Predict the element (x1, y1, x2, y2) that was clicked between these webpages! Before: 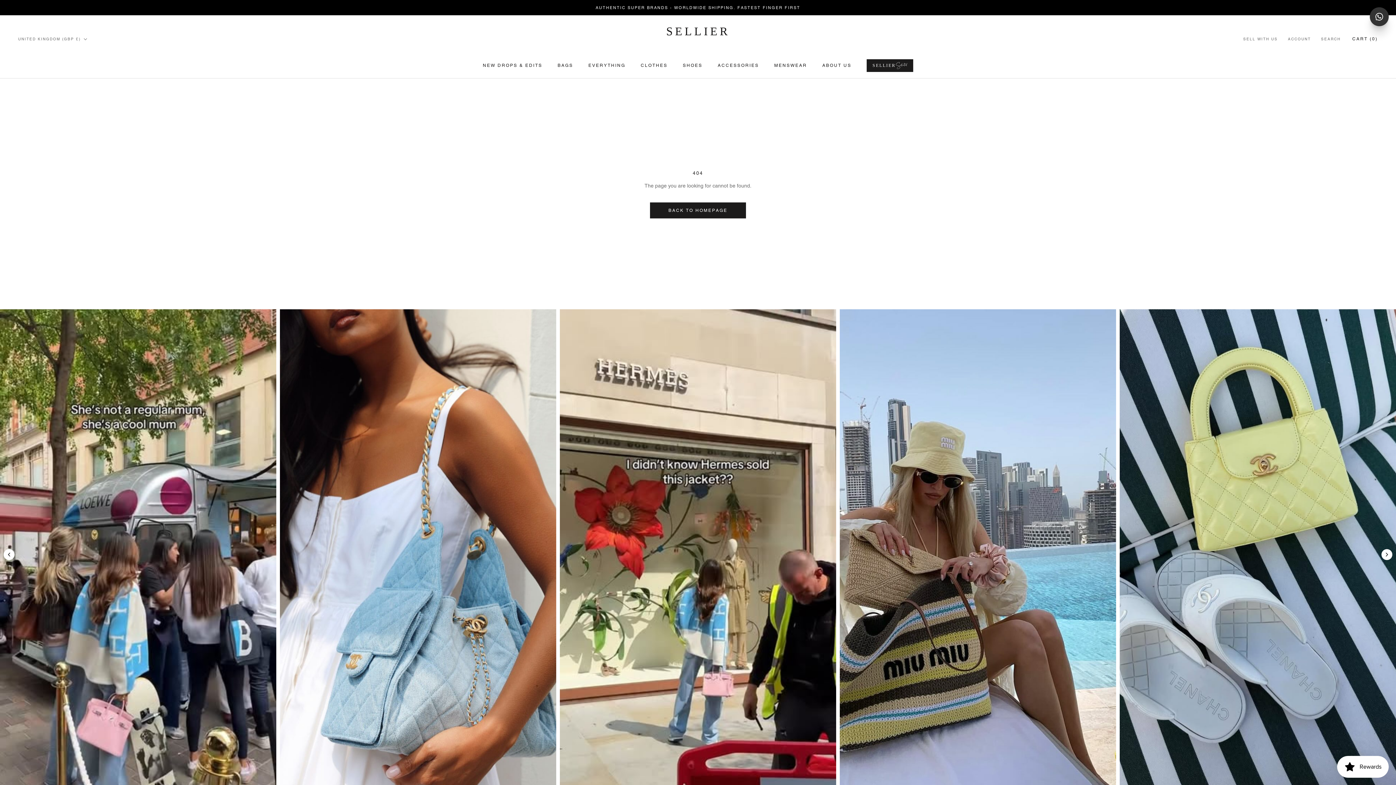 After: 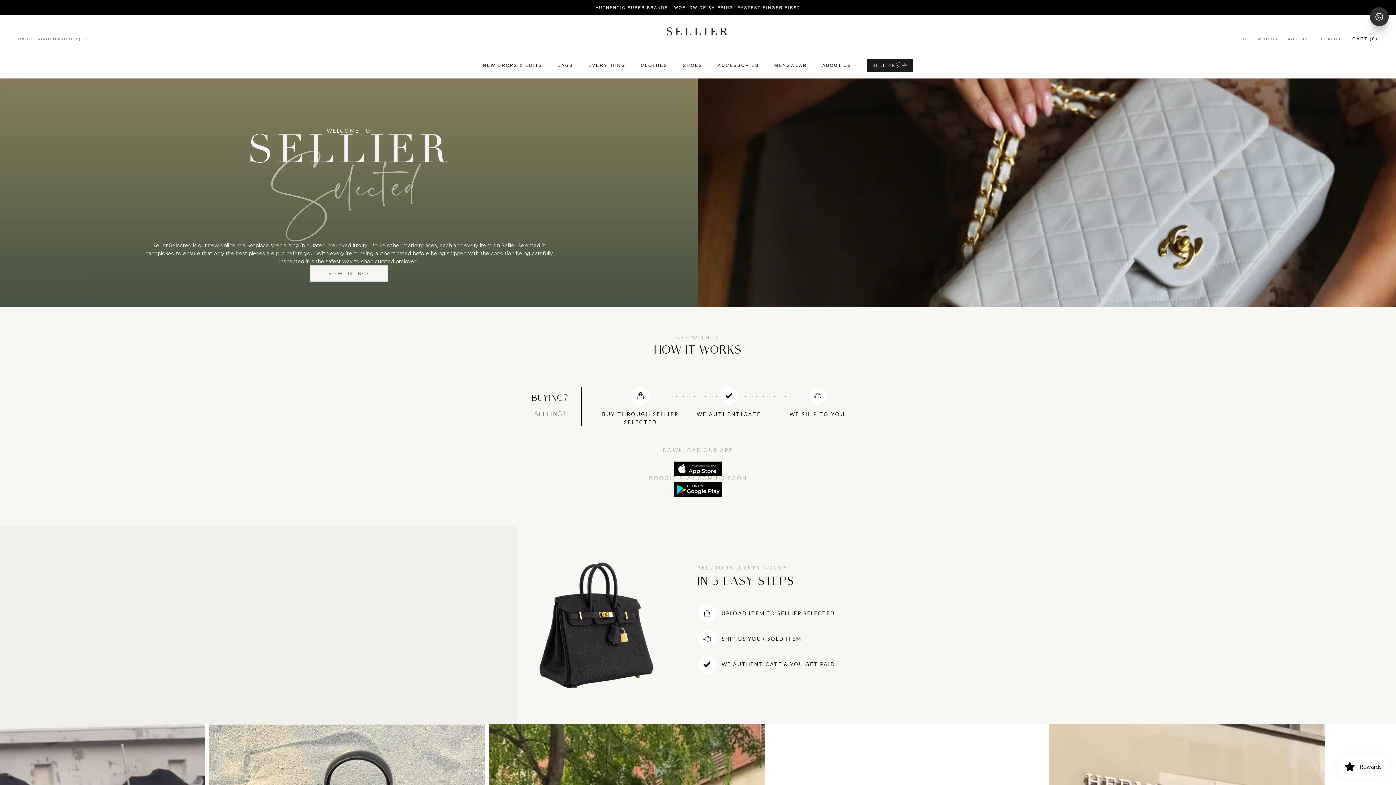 Action: label: SELLIER bbox: (866, 59, 913, 72)